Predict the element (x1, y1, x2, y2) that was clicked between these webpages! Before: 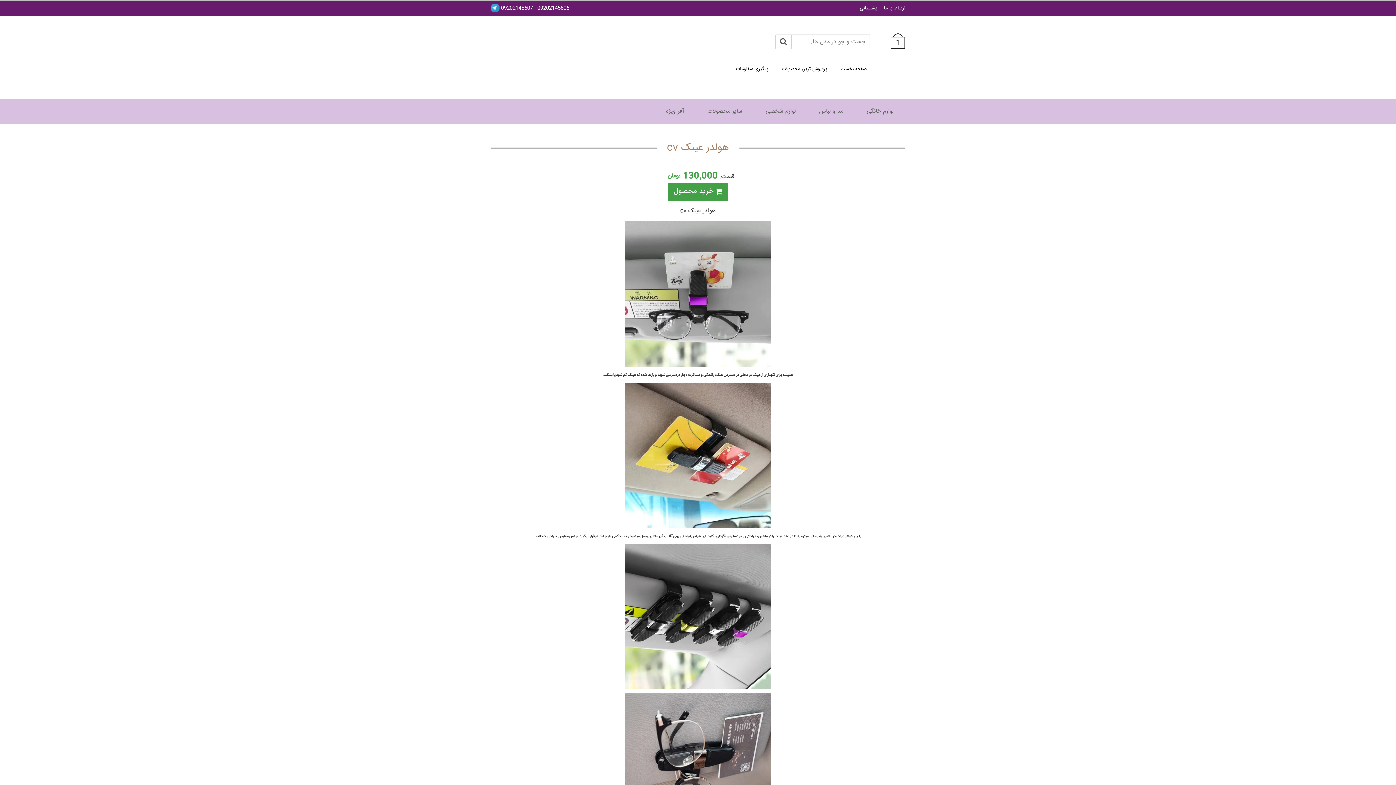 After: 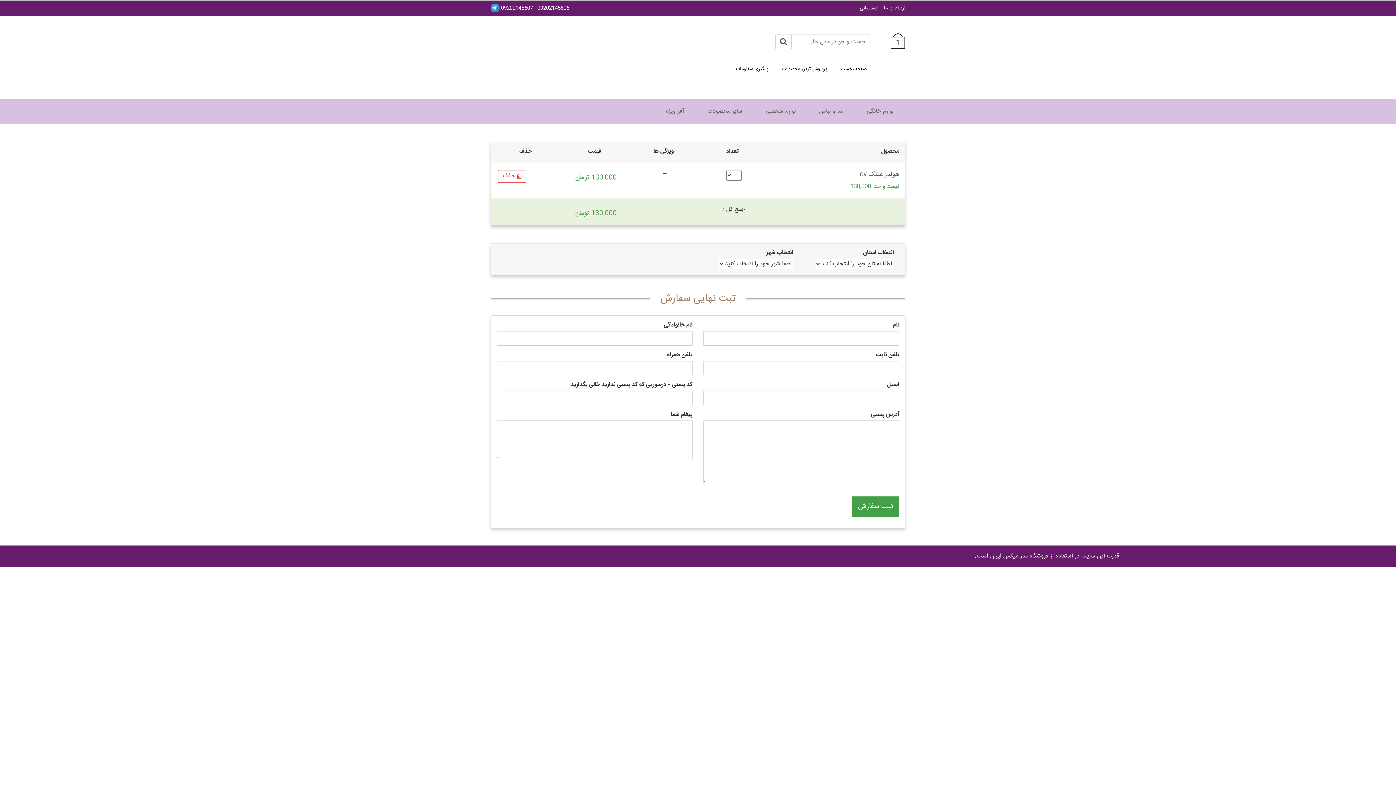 Action: label:  خرید محصول bbox: (668, 183, 728, 200)